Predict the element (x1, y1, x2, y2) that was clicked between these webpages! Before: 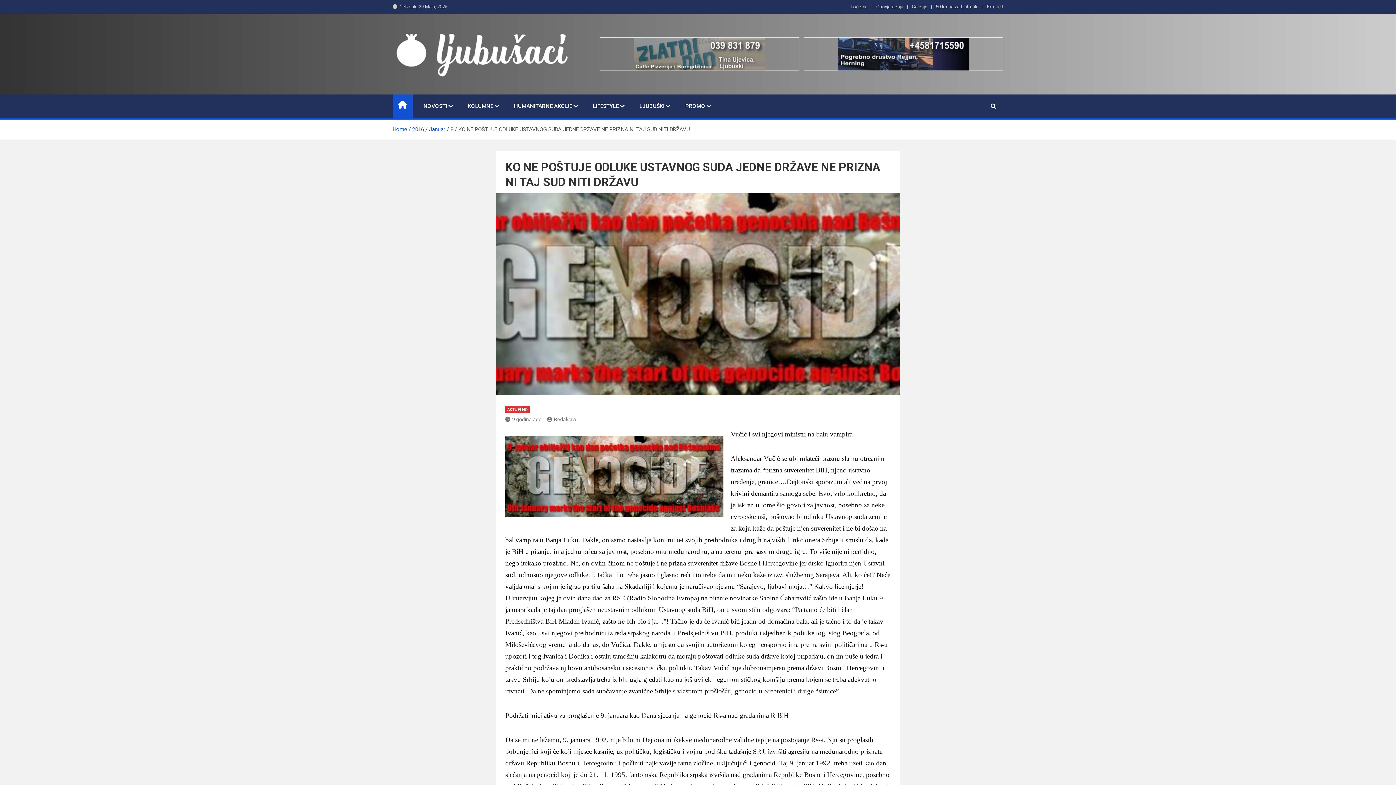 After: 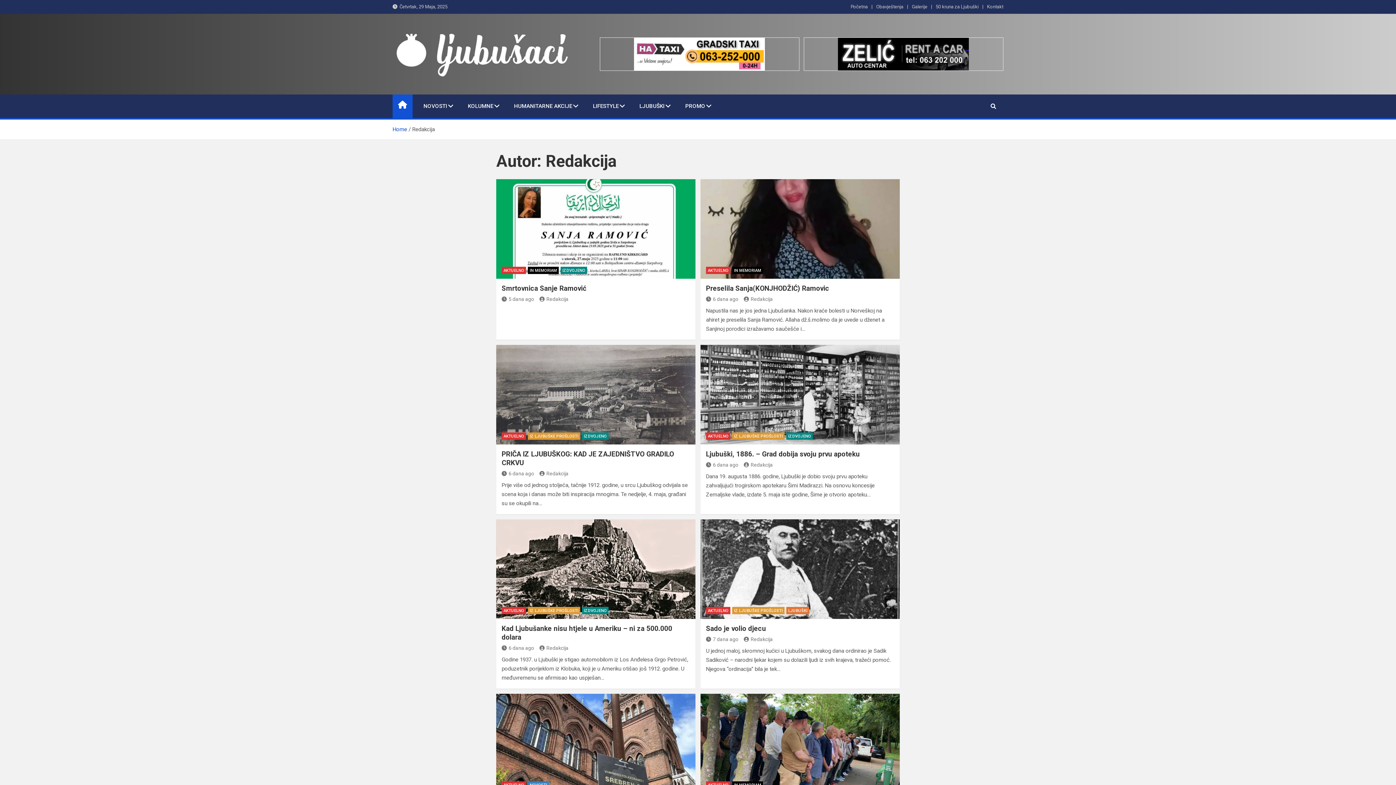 Action: bbox: (547, 416, 576, 422) label: Redakcija